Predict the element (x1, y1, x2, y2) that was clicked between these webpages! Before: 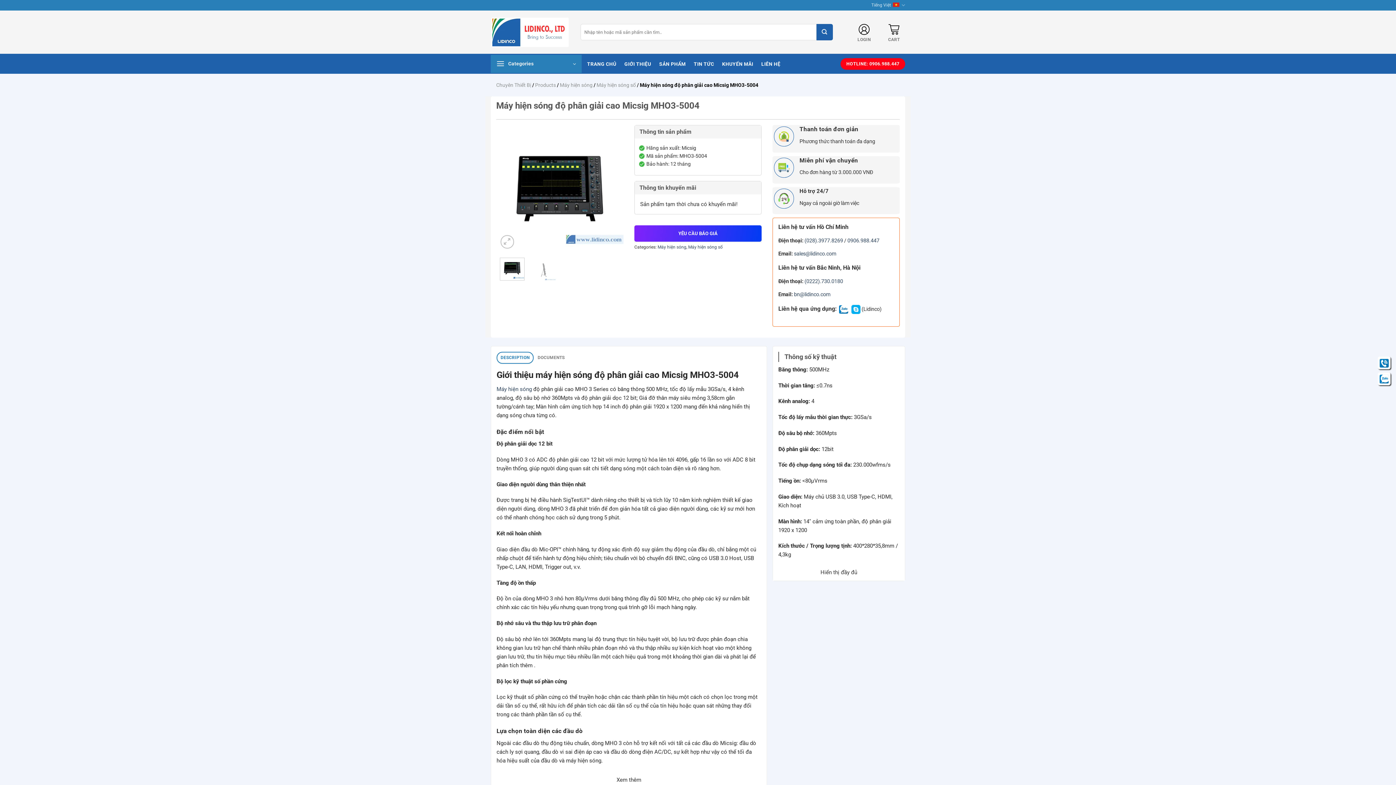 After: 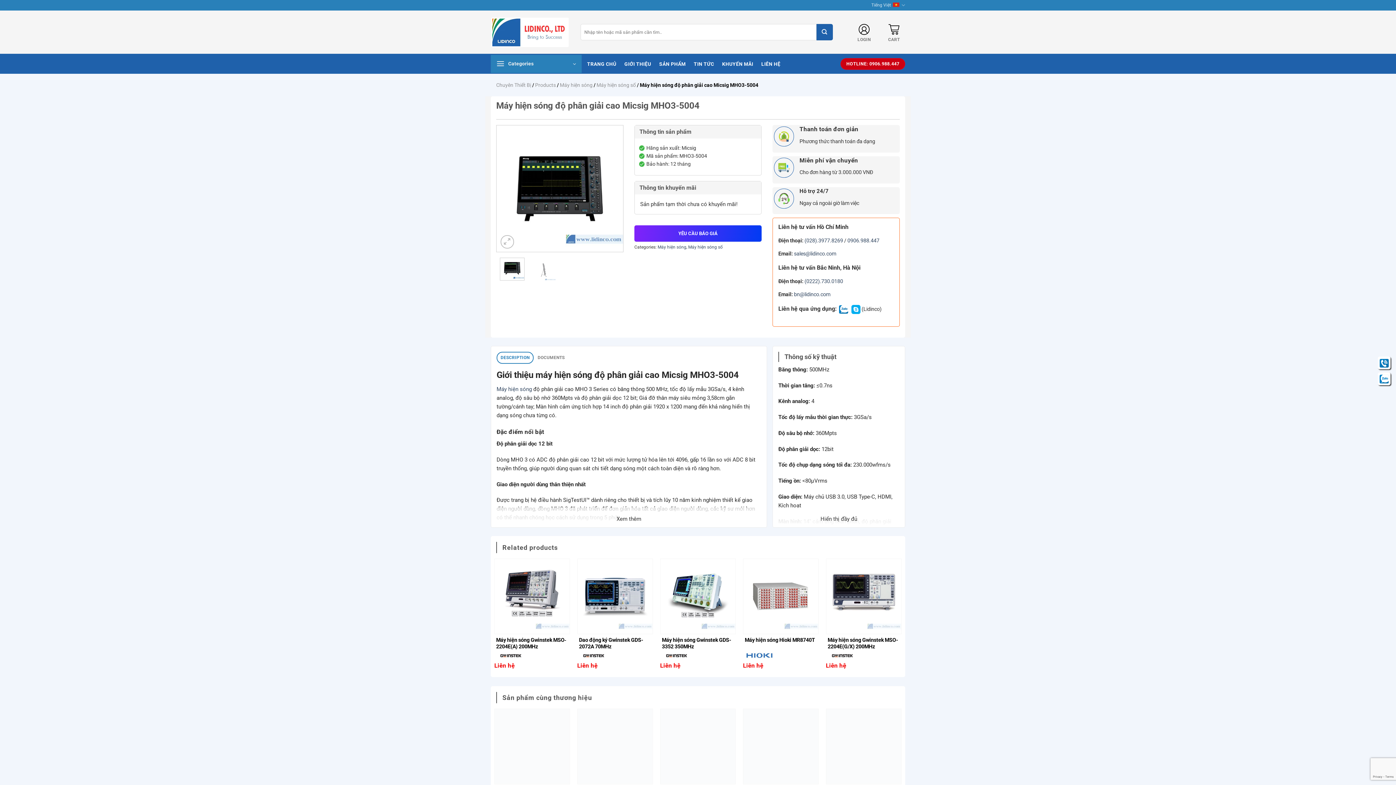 Action: bbox: (840, 58, 905, 69) label: HOTLINE: 0906.988.447